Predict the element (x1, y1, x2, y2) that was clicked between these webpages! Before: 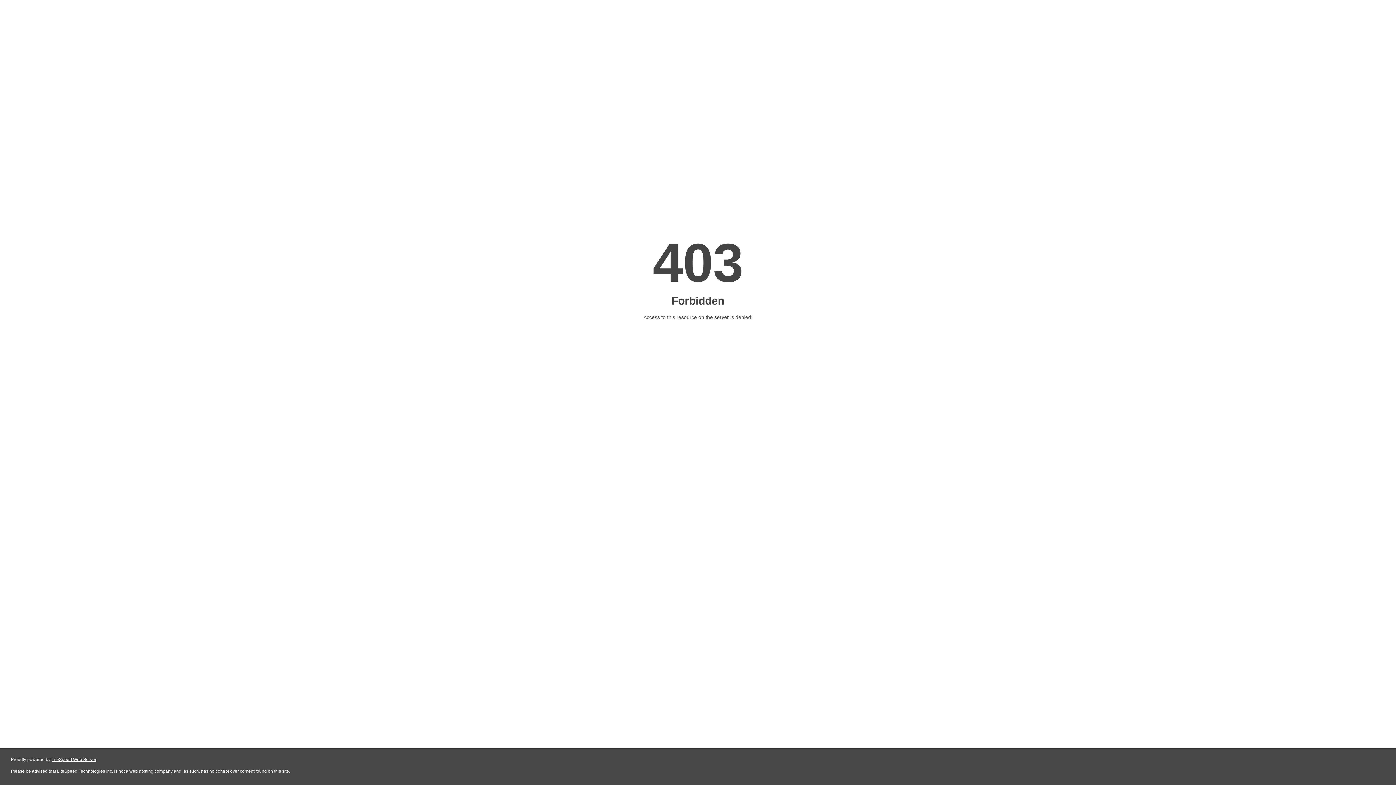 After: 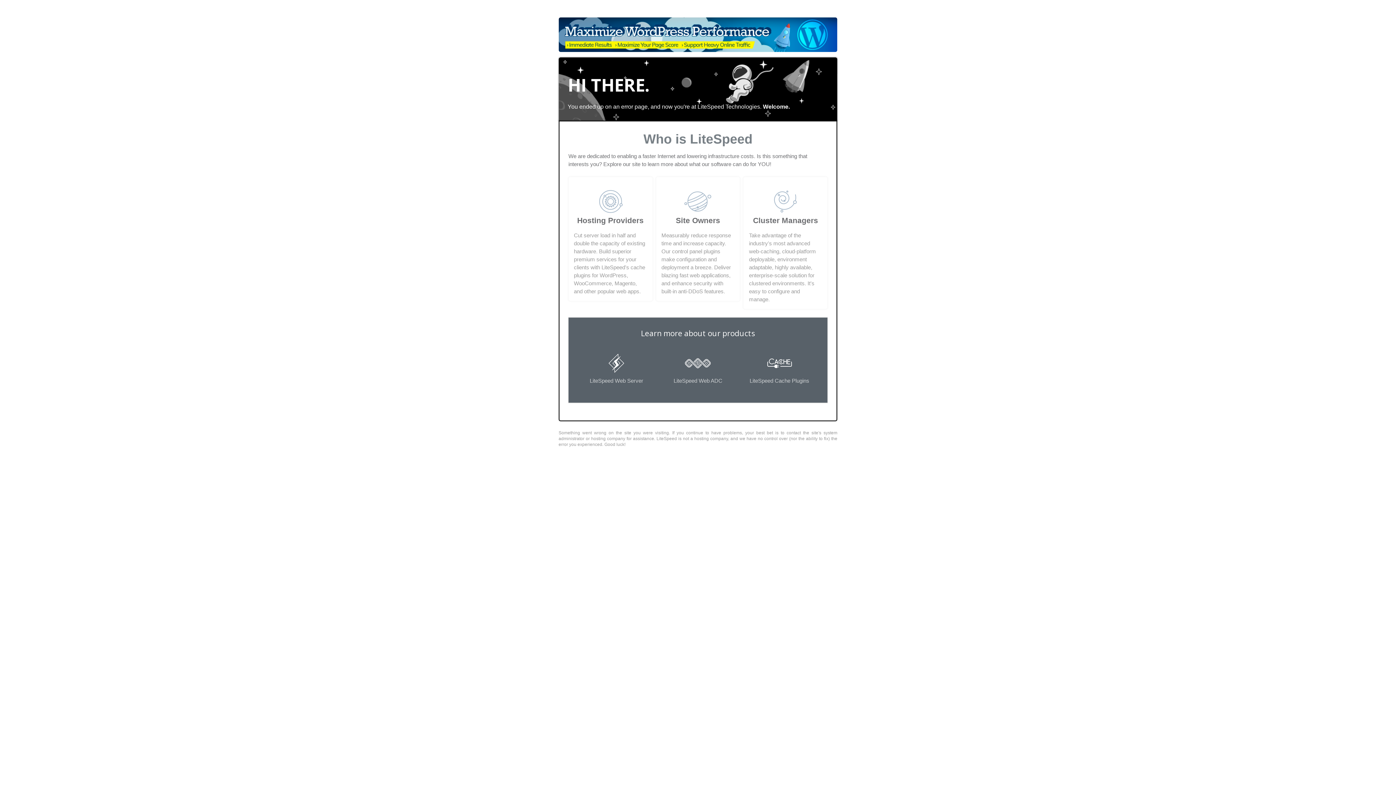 Action: label: LiteSpeed Web Server bbox: (51, 757, 96, 762)